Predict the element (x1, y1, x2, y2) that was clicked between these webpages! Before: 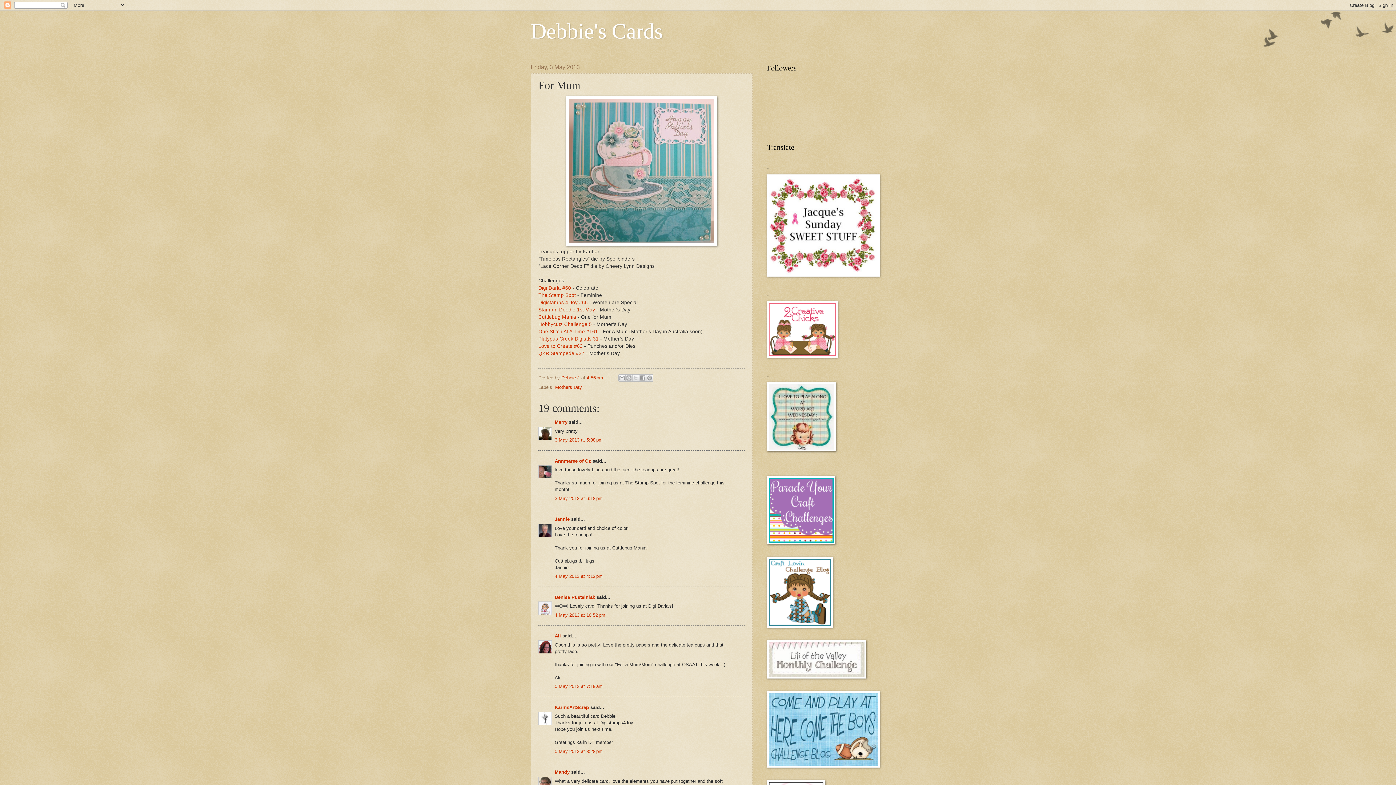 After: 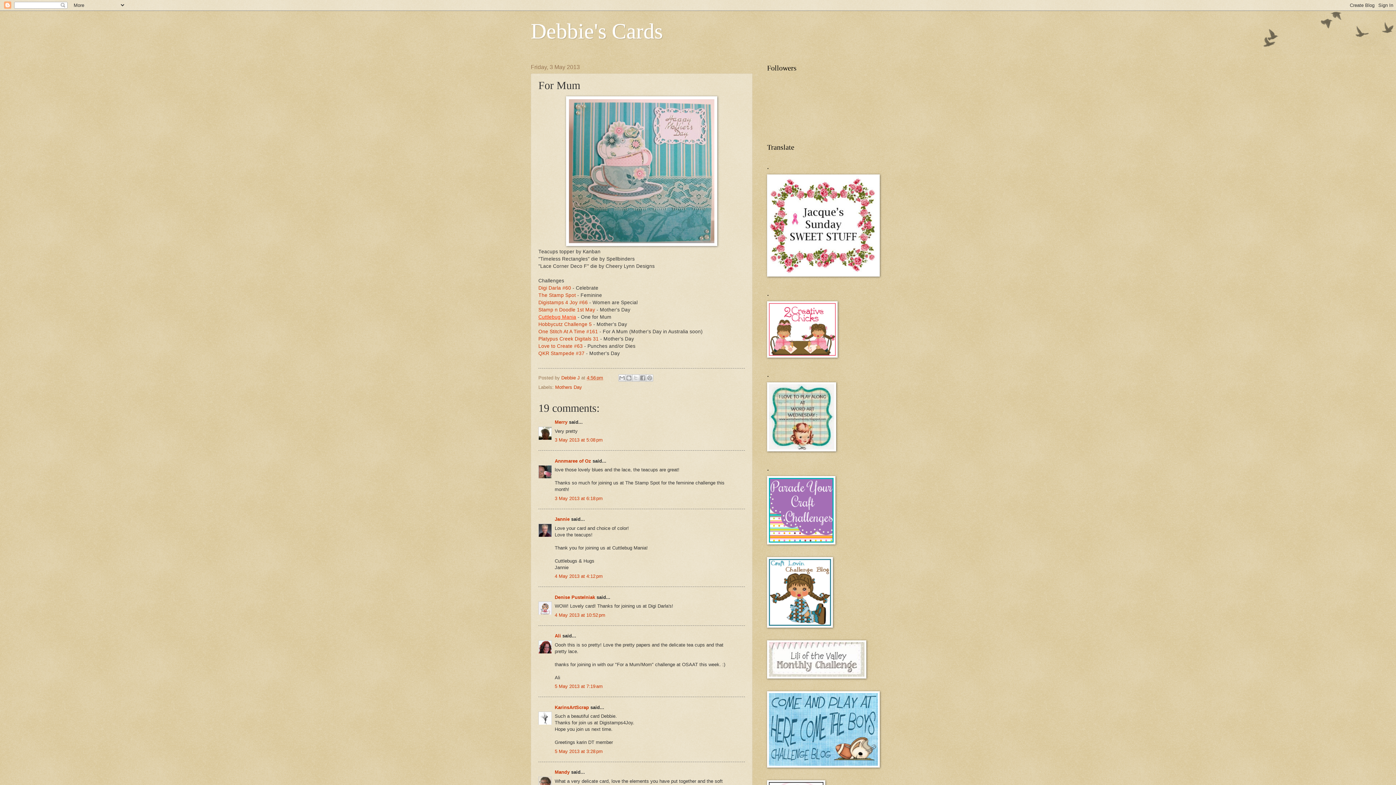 Action: bbox: (538, 314, 576, 319) label: Cuttlebug Mania